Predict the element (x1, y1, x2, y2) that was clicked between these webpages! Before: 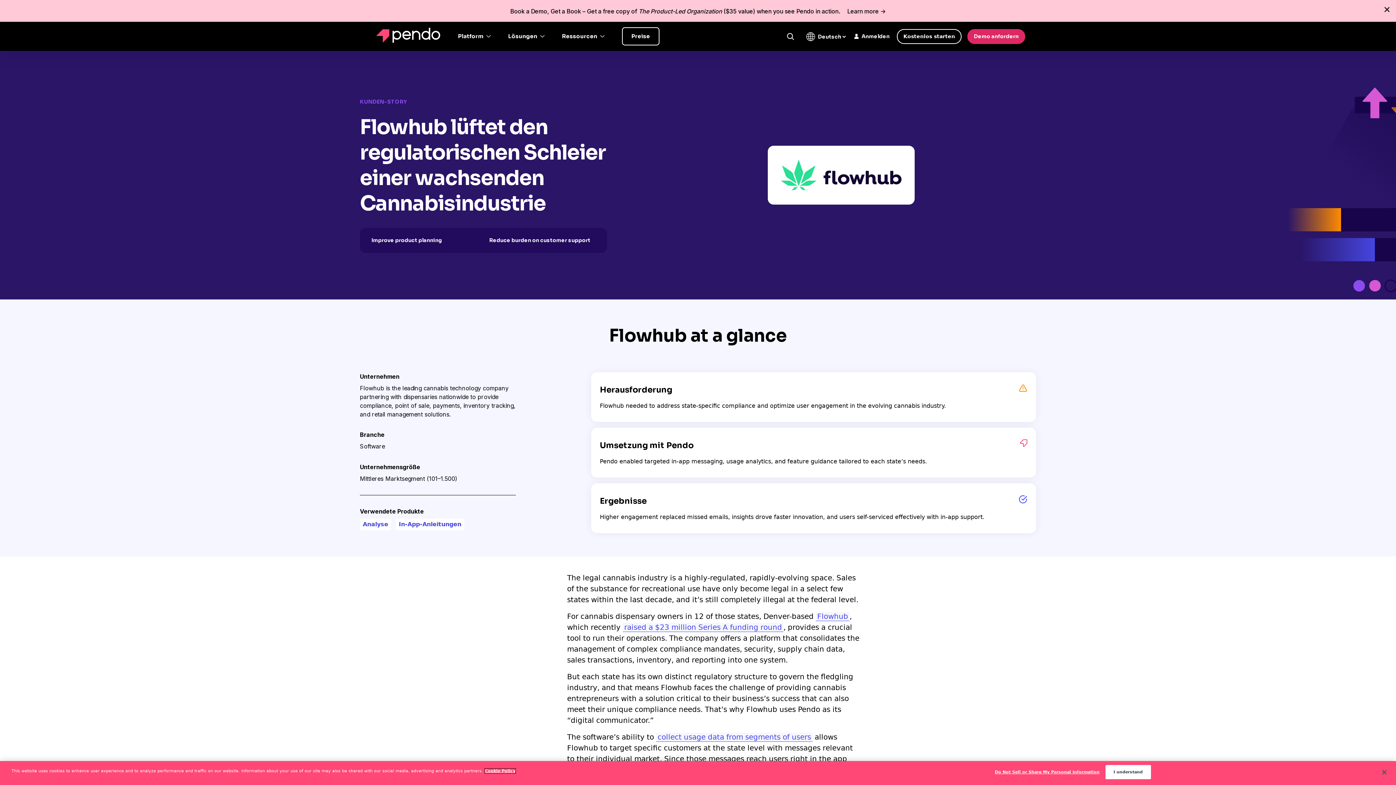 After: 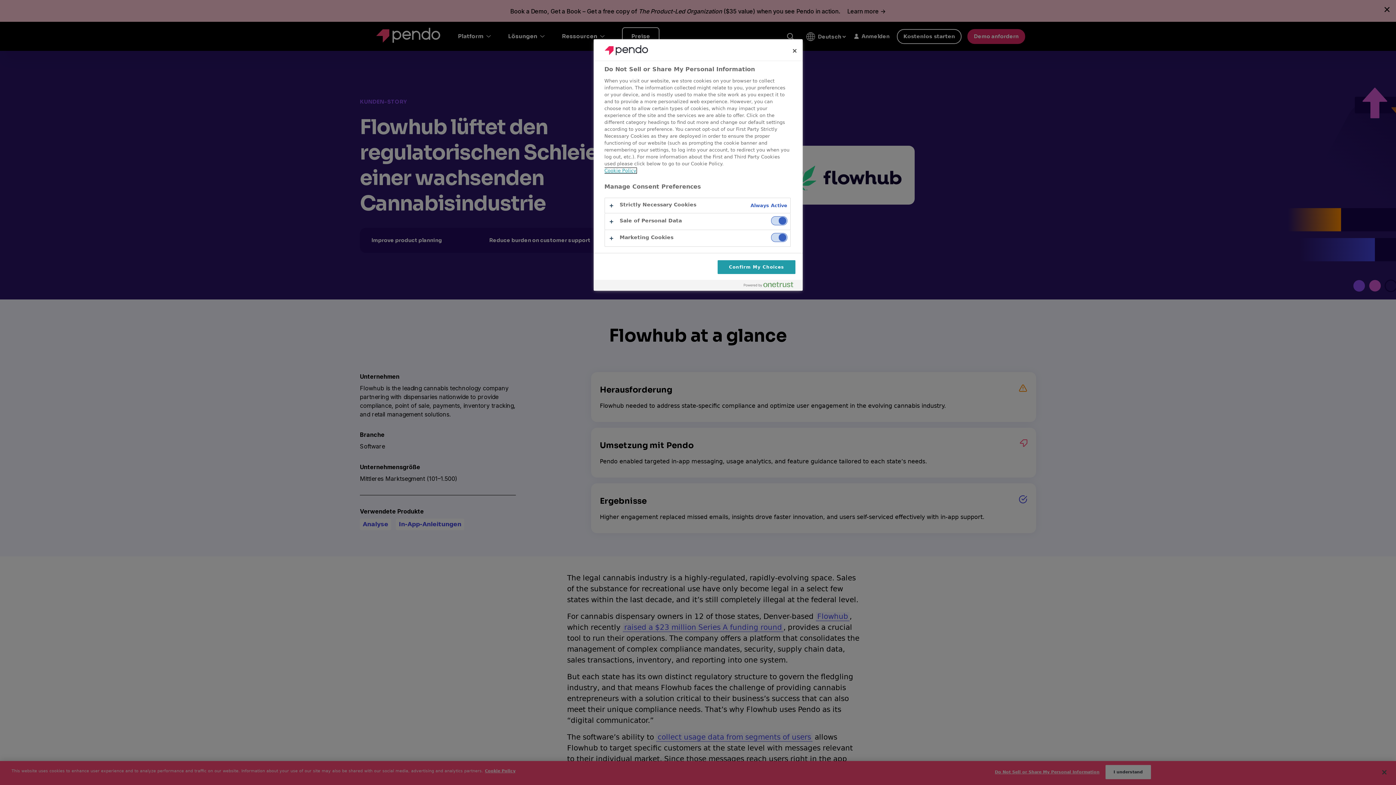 Action: label: Do Not Sell or Share My Personal Information bbox: (995, 765, 1099, 779)